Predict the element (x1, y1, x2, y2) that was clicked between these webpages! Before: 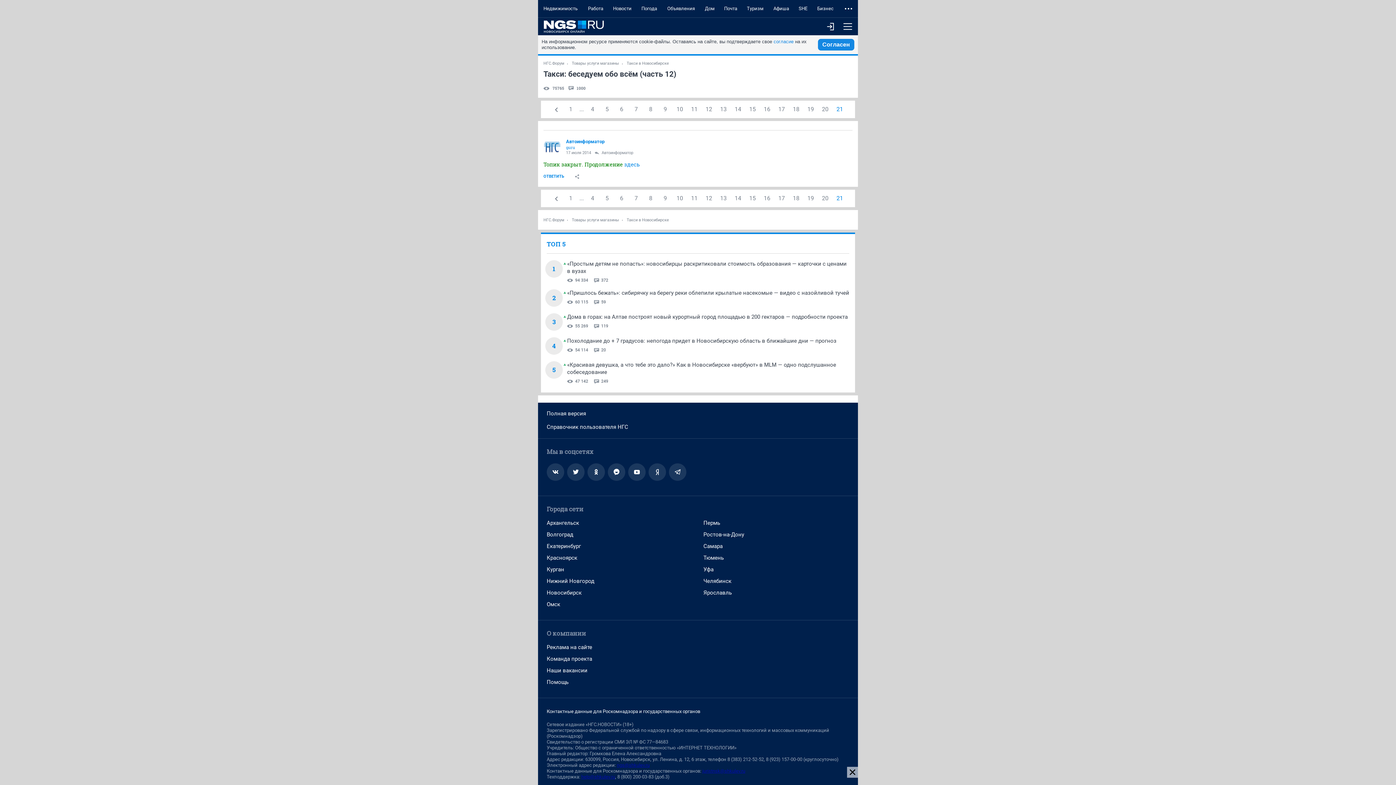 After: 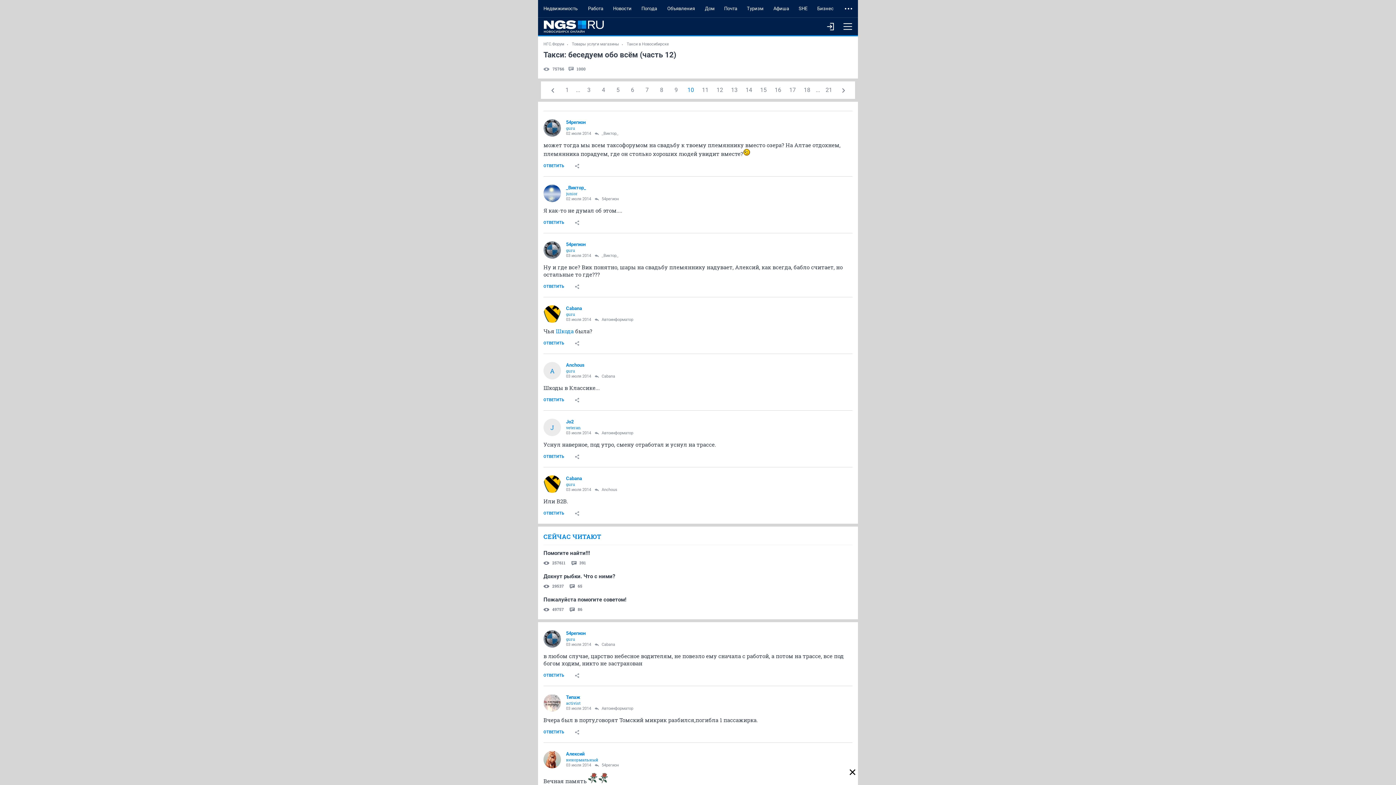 Action: bbox: (672, 100, 687, 118) label: 10